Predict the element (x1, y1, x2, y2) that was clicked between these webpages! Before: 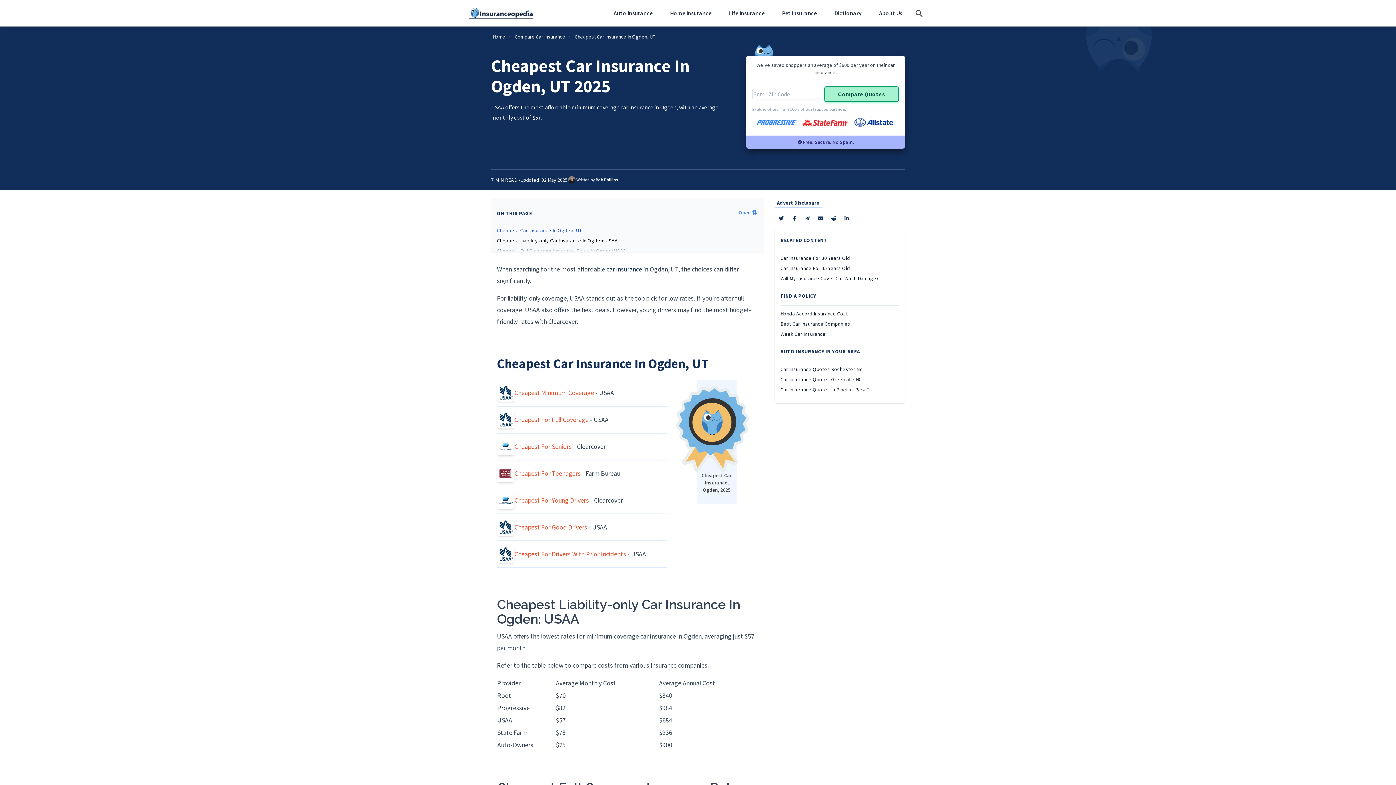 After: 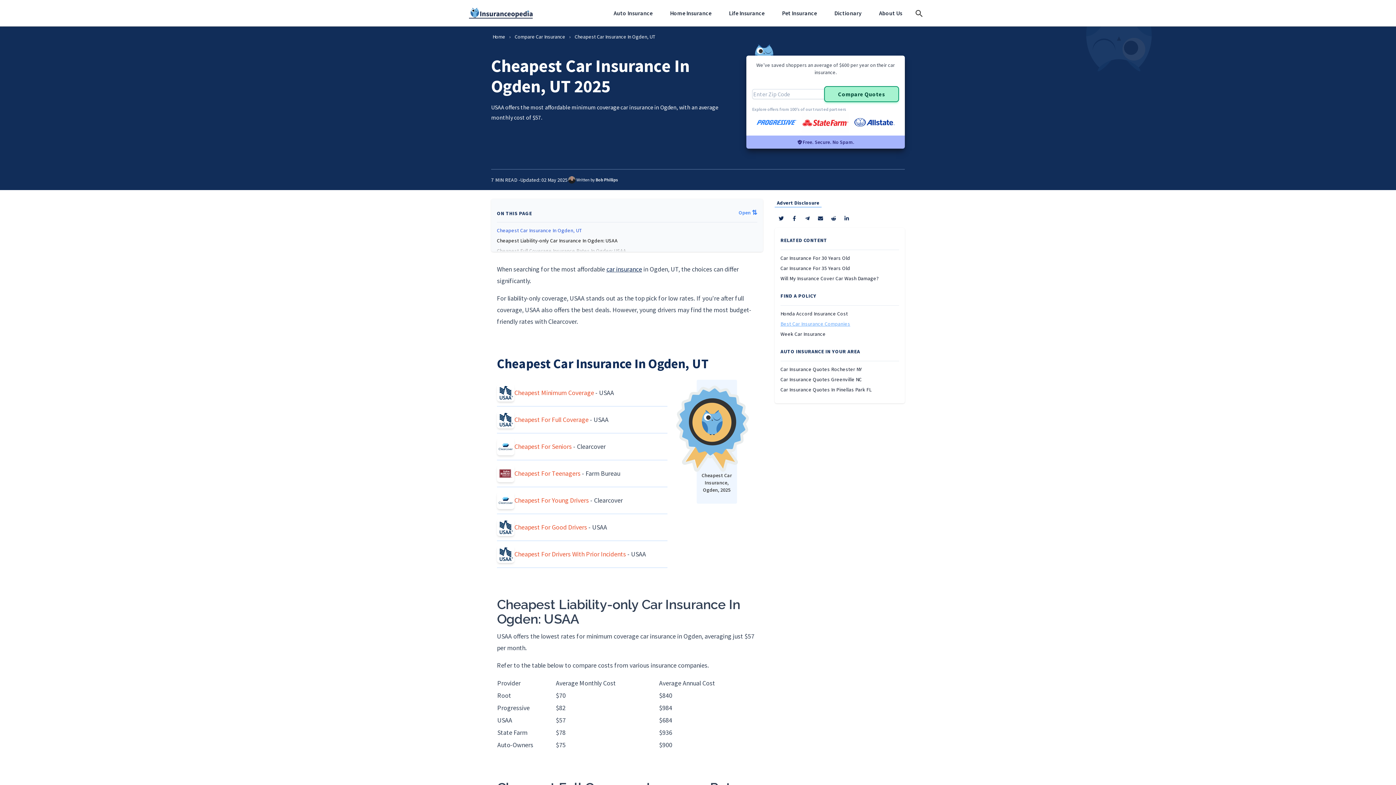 Action: label: Best Car Insurance Companies bbox: (780, 318, 899, 329)